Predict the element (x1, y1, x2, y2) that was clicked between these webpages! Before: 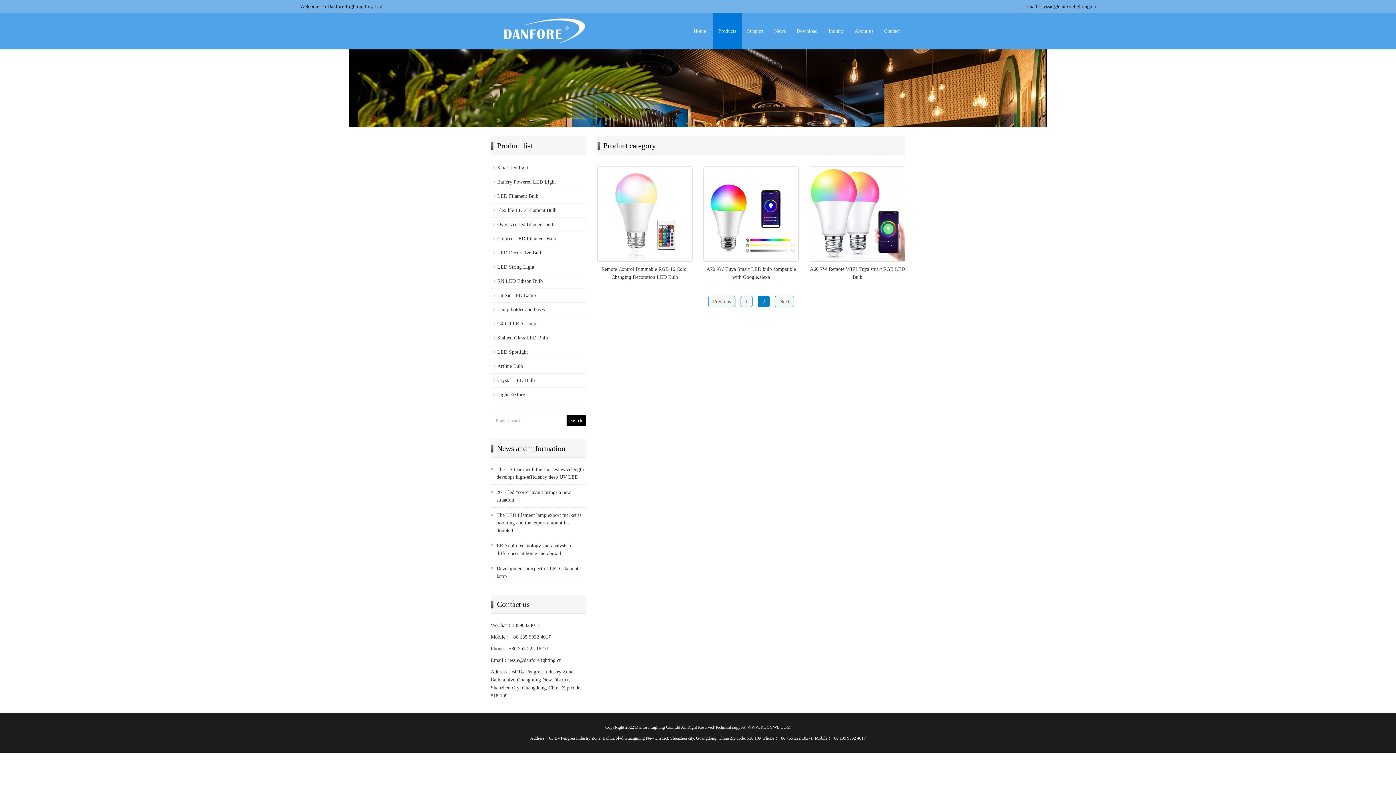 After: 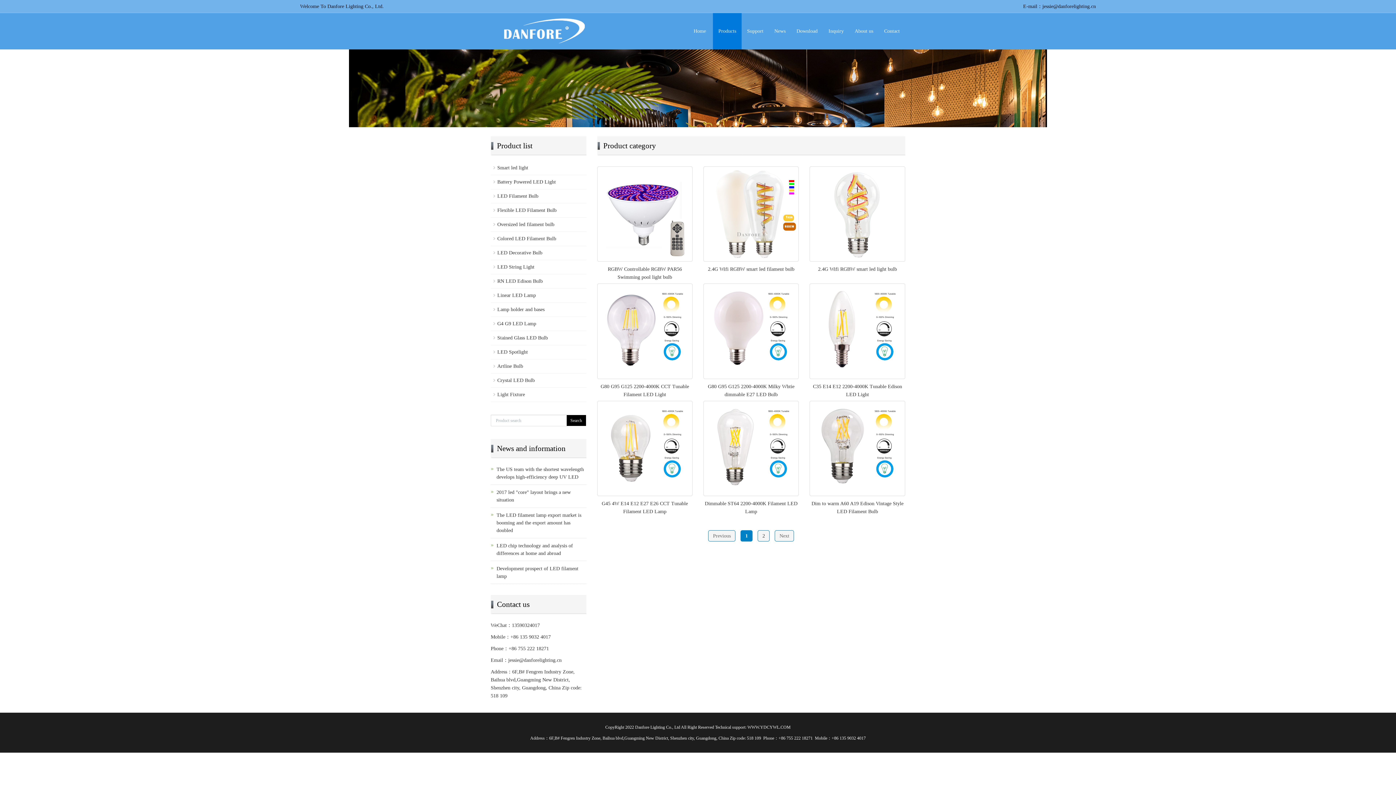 Action: label: Previous bbox: (708, 296, 735, 307)